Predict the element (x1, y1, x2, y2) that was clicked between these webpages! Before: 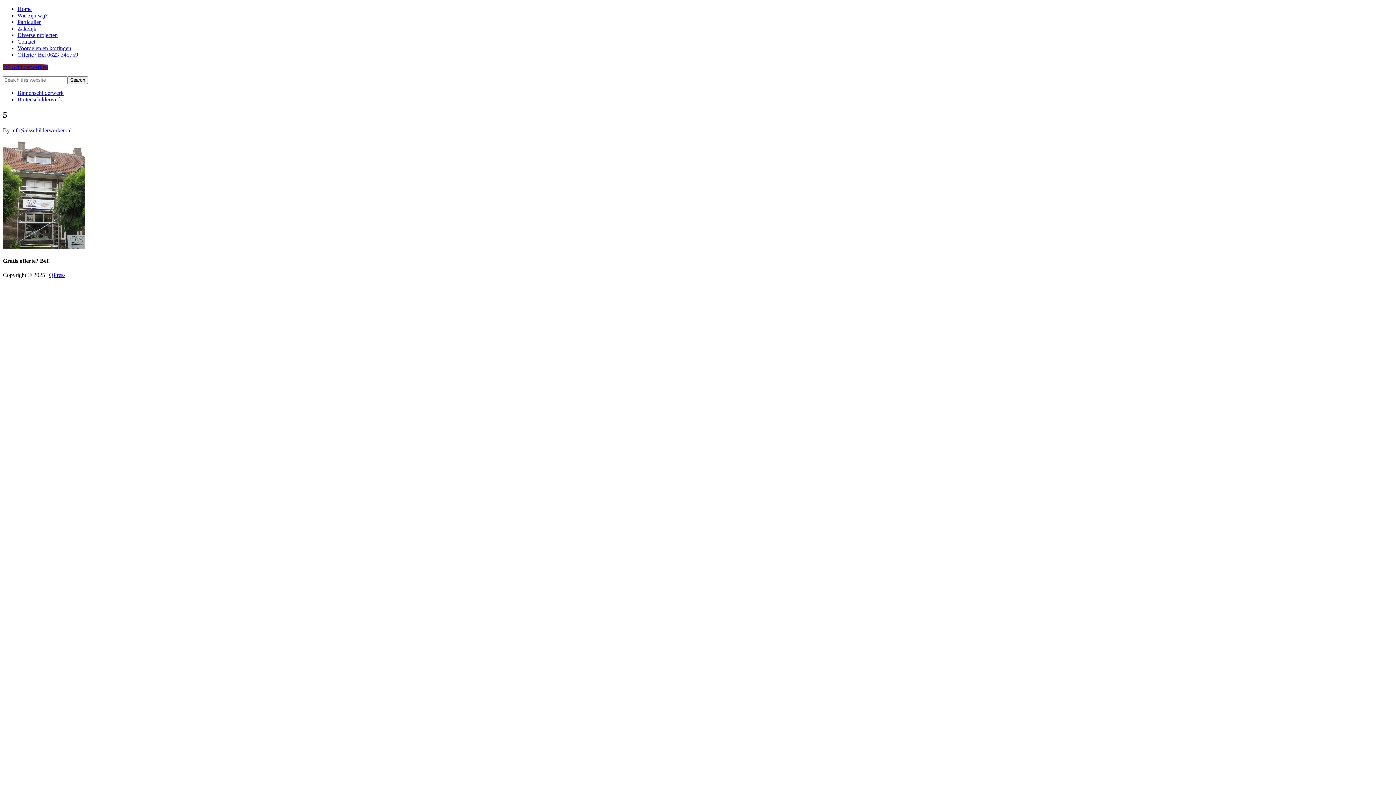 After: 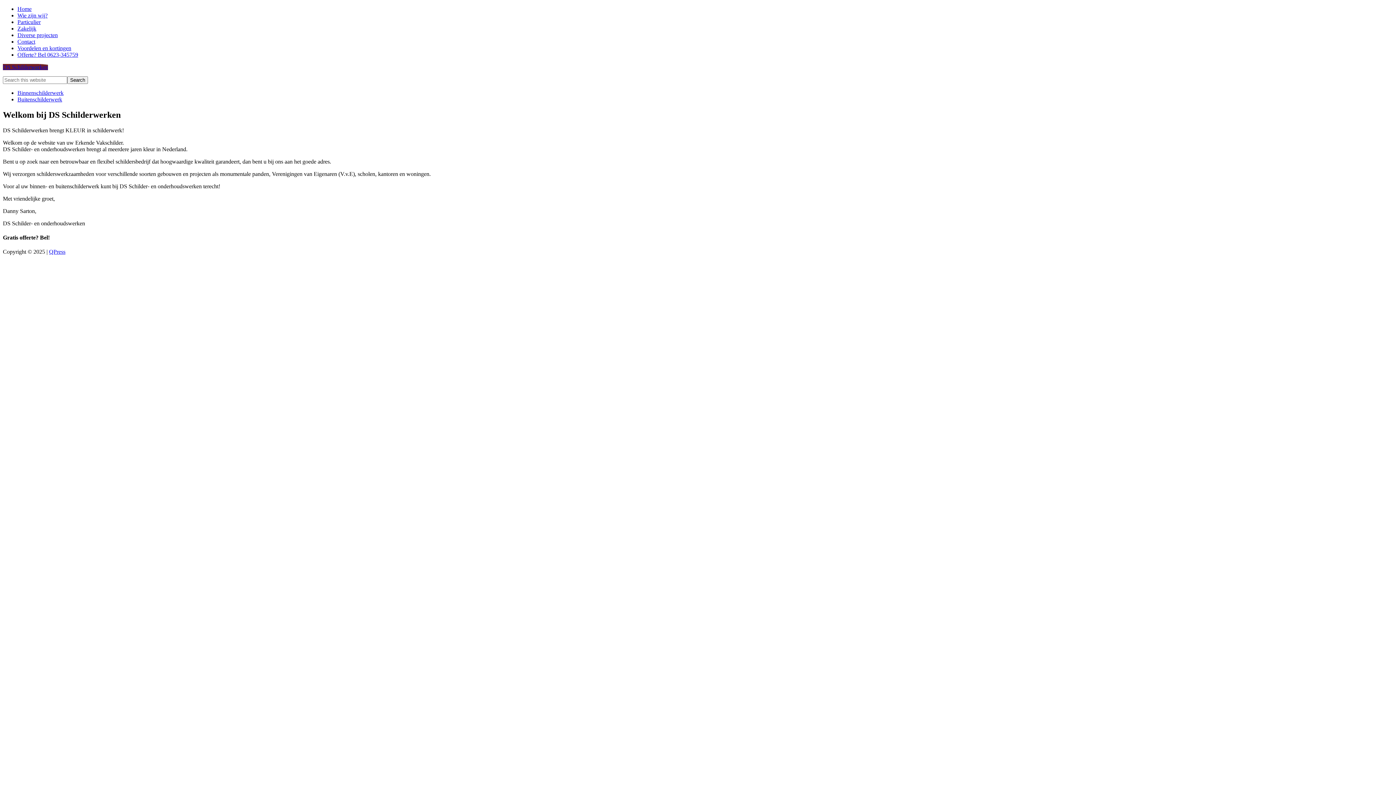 Action: bbox: (17, 5, 31, 12) label: Home